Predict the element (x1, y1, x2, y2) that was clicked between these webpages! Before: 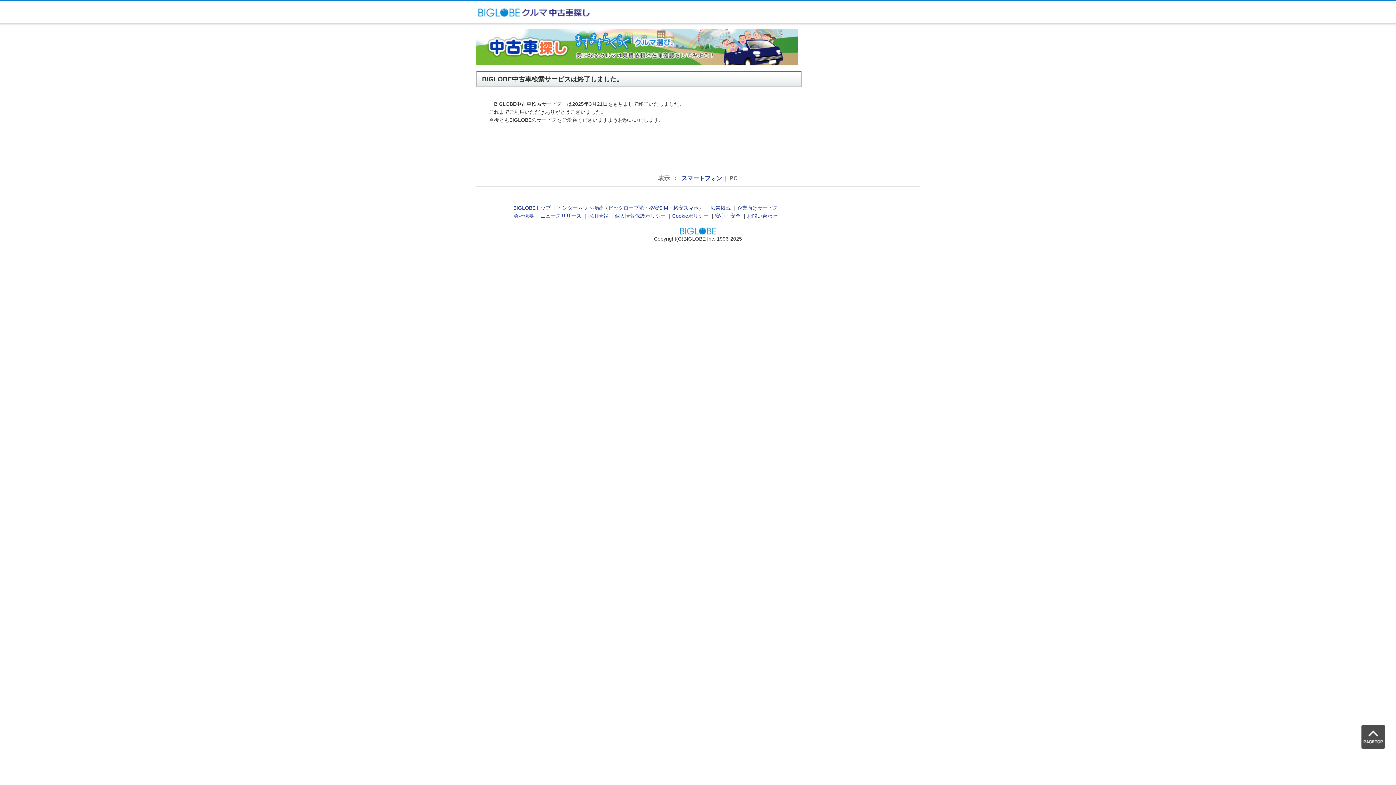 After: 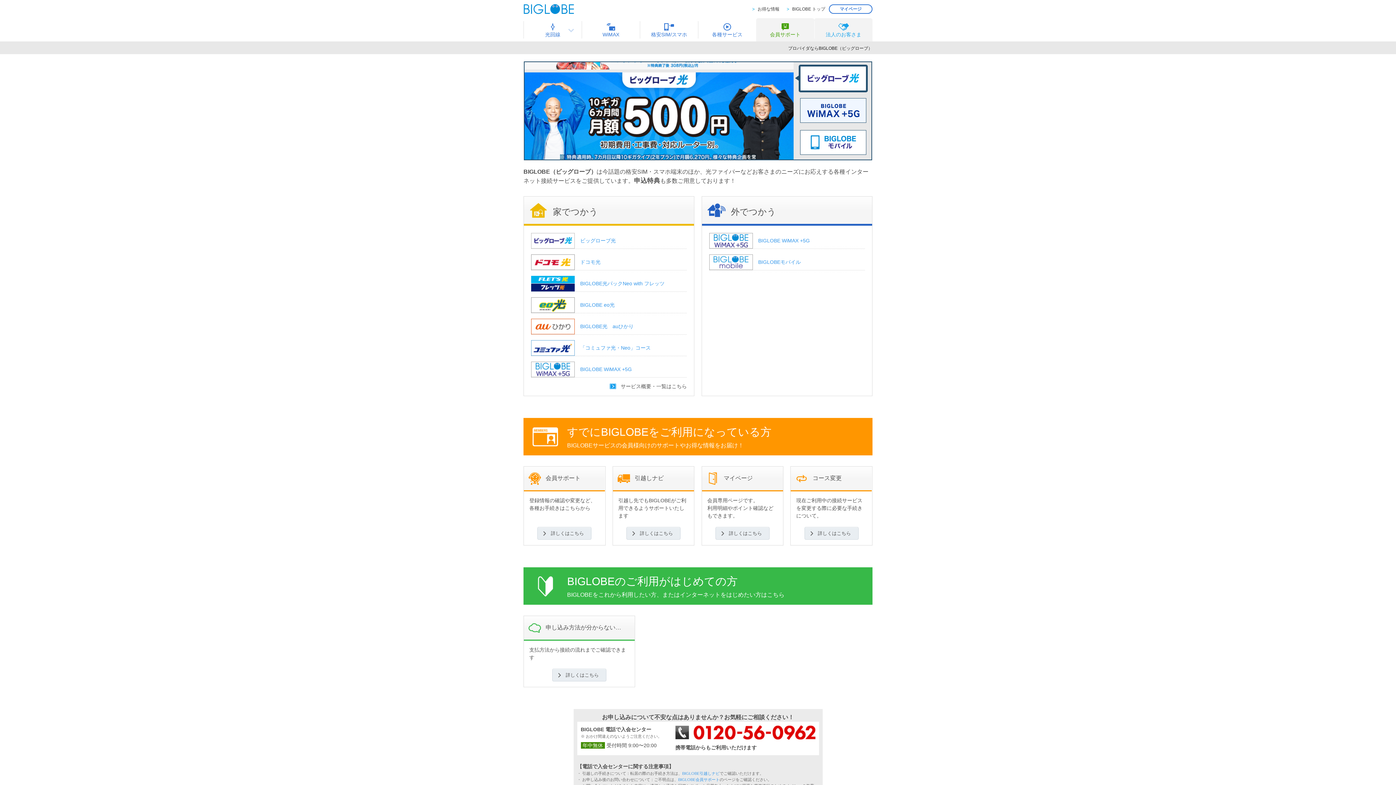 Action: bbox: (557, 205, 603, 211) label: インターネット接続